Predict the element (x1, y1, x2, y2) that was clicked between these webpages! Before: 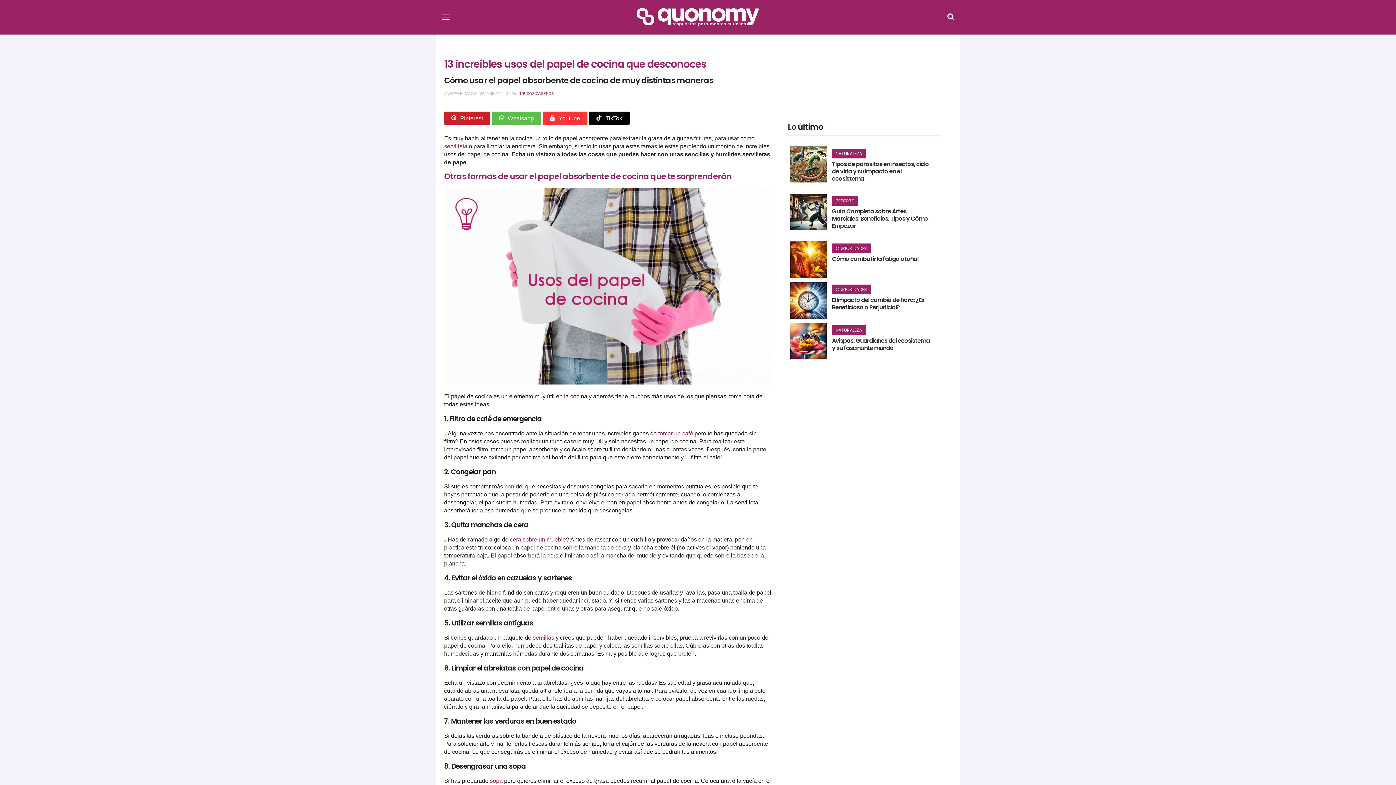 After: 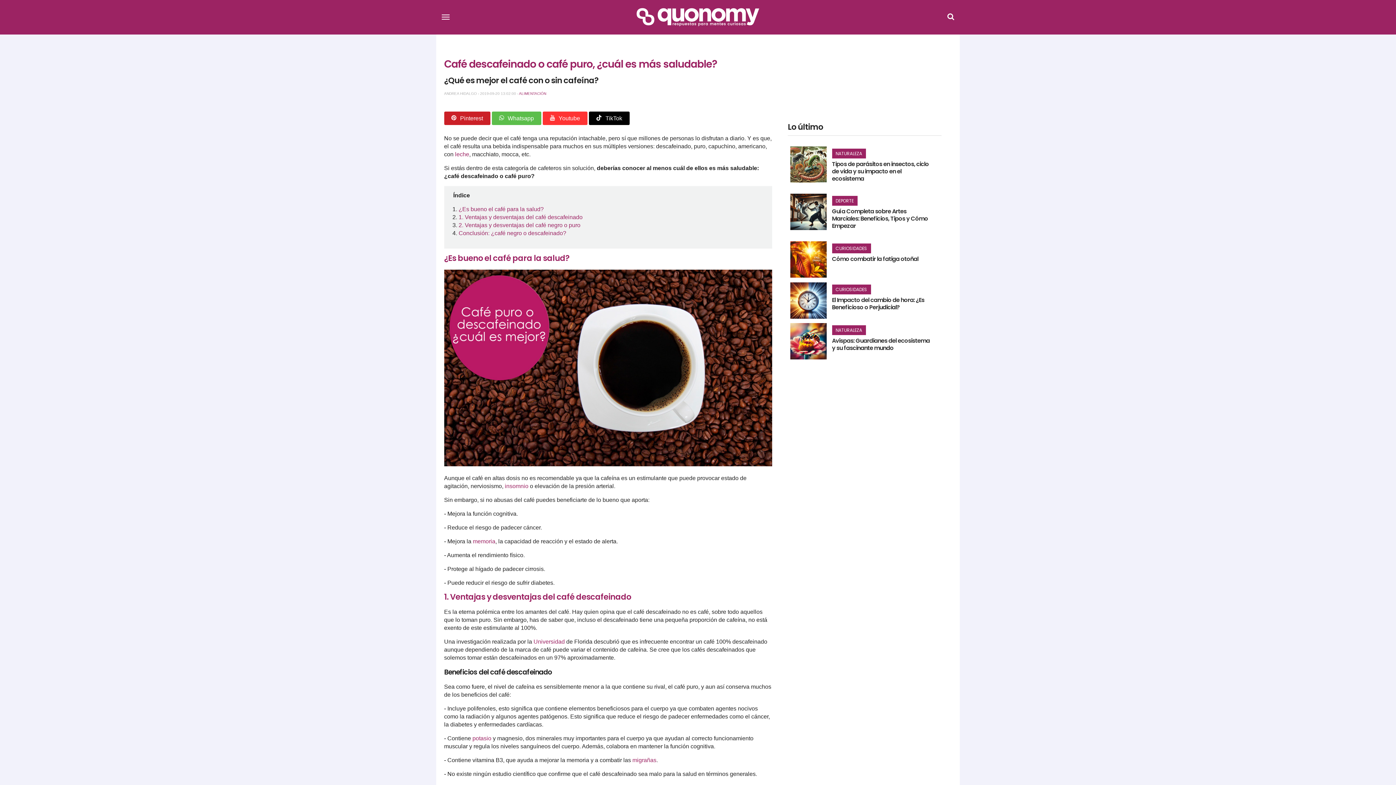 Action: label: tomar un café bbox: (658, 430, 693, 436)